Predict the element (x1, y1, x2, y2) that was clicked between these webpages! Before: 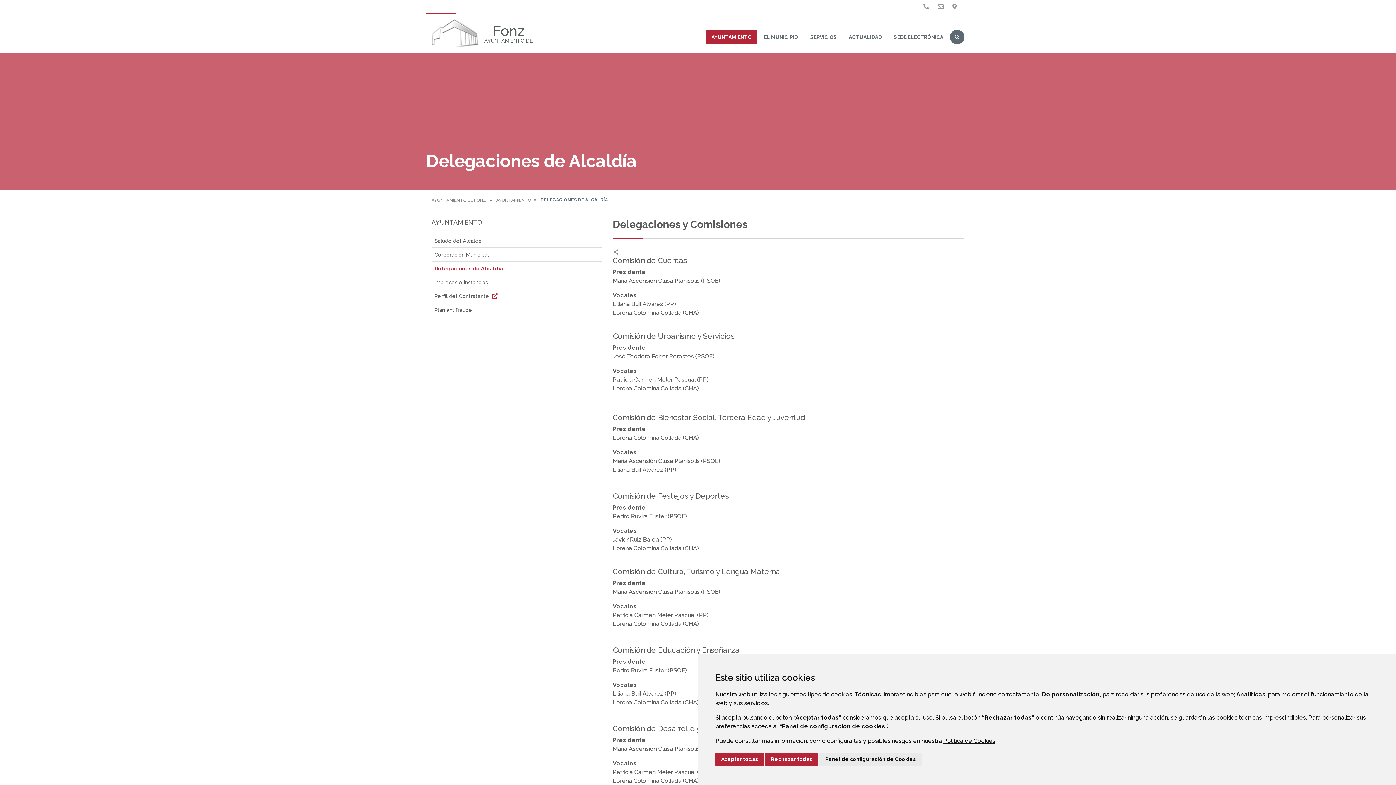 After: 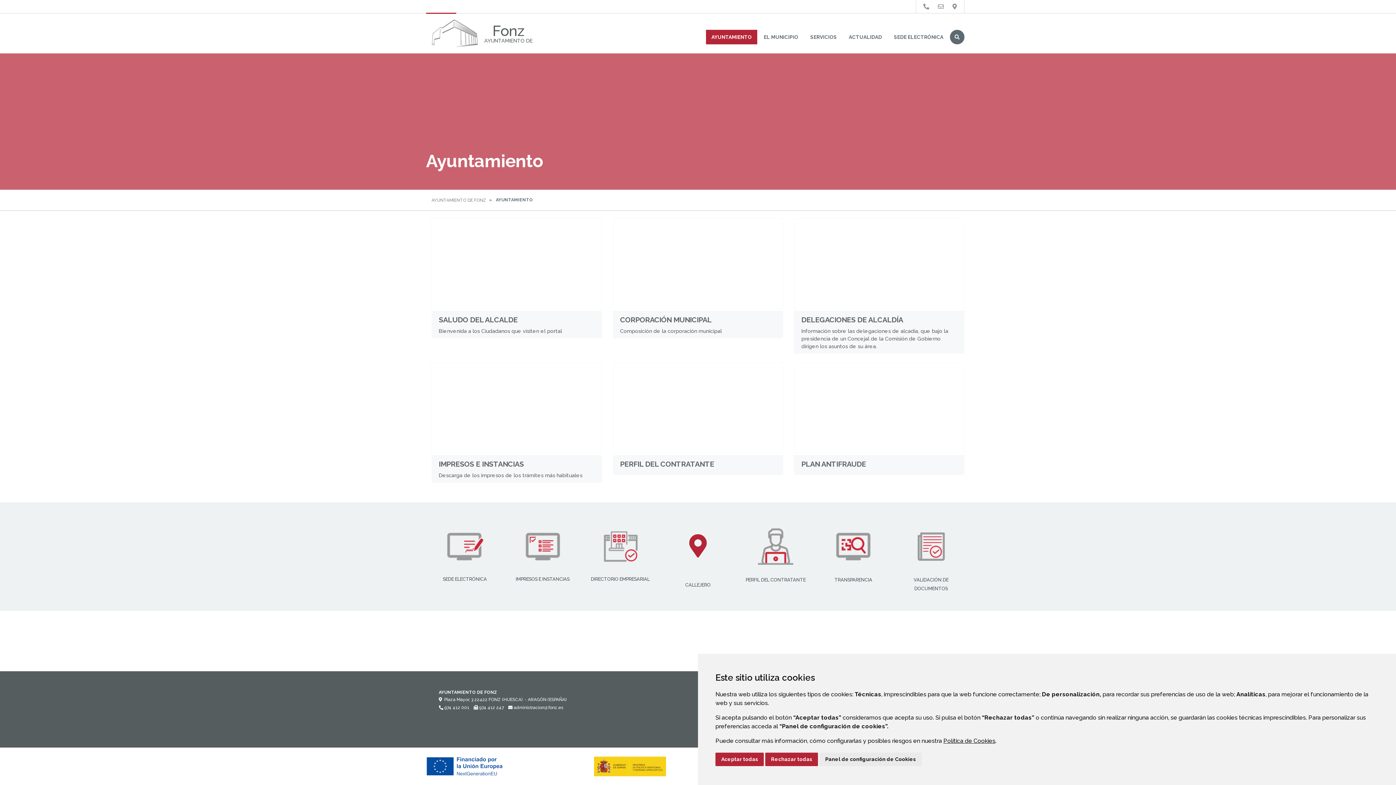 Action: label: AYUNTAMIENTO bbox: (496, 197, 531, 202)